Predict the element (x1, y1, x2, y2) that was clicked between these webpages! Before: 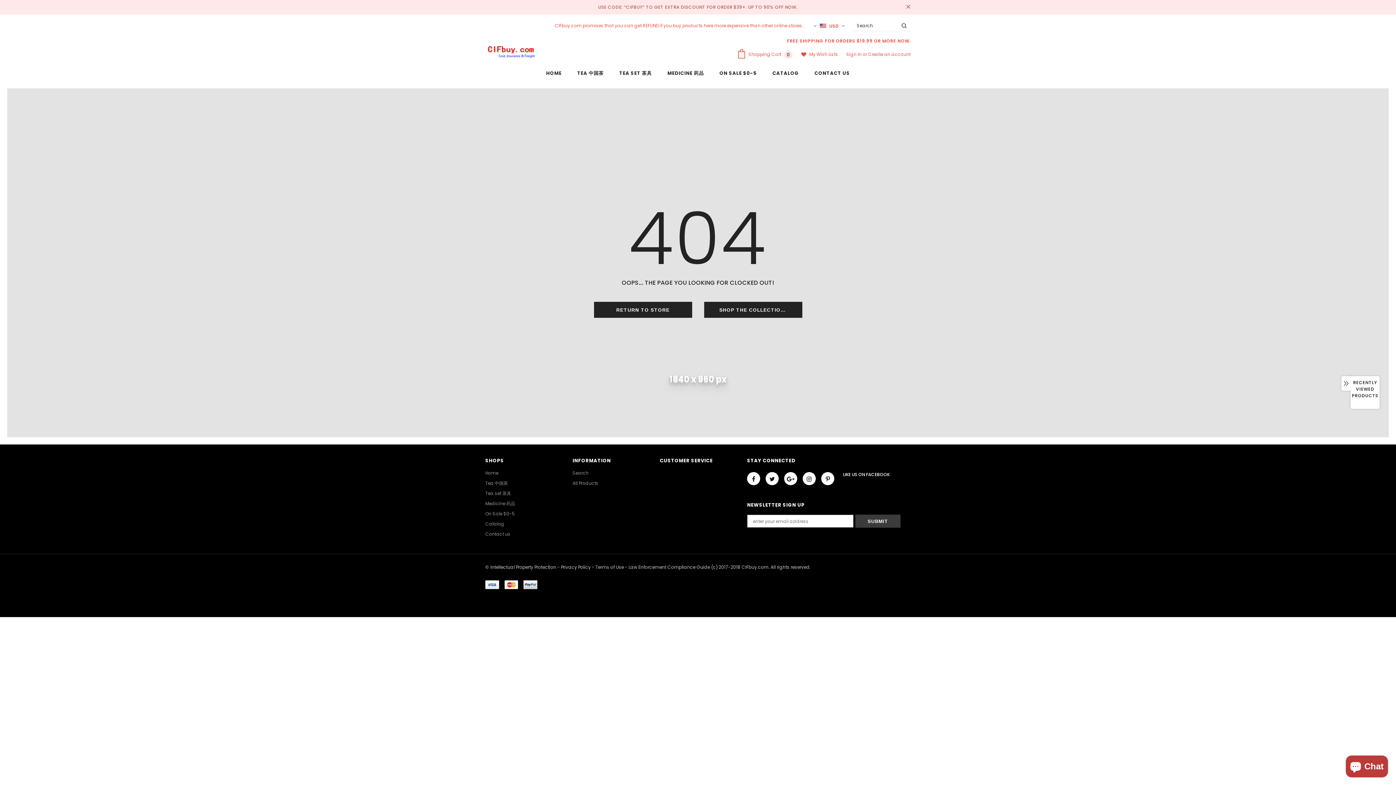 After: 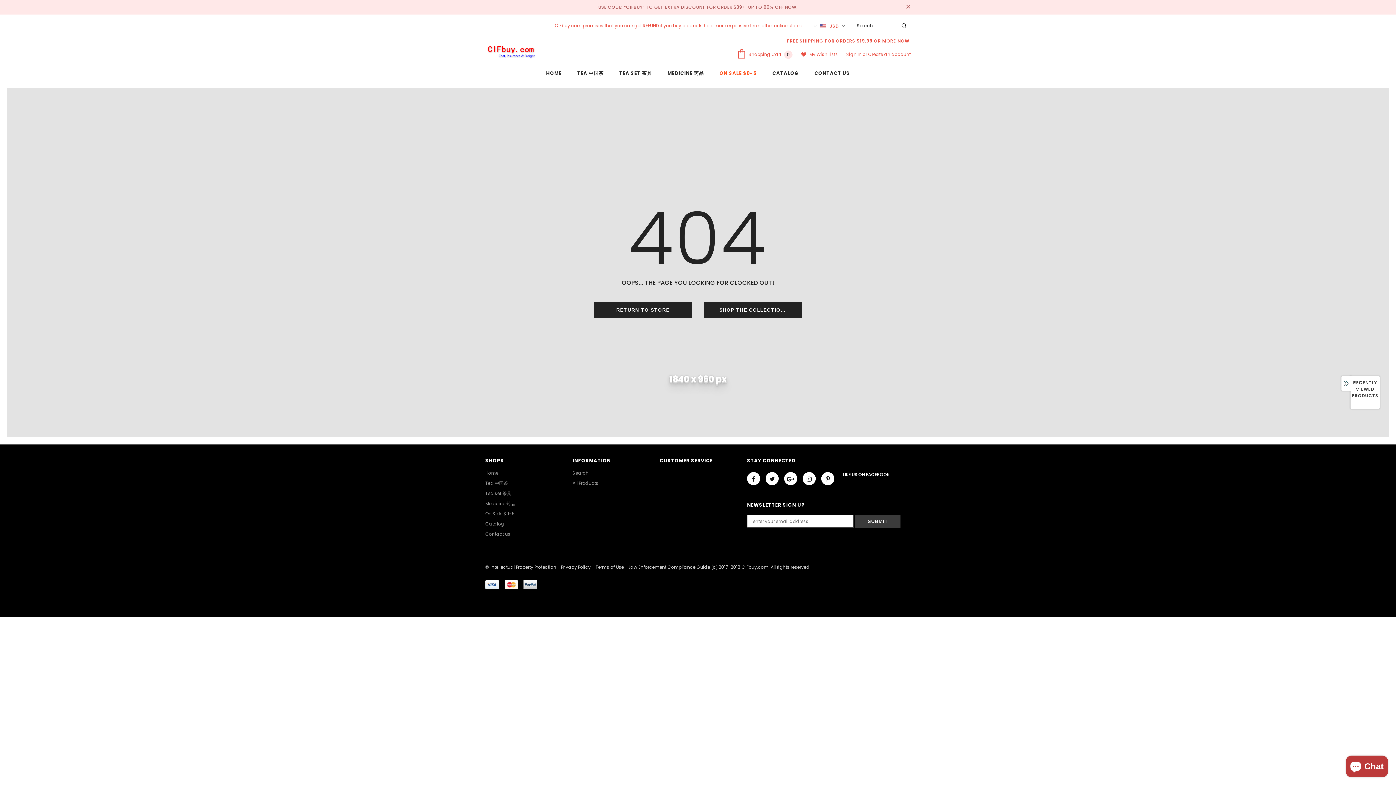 Action: label: ON SALE $0-5 bbox: (719, 64, 757, 81)